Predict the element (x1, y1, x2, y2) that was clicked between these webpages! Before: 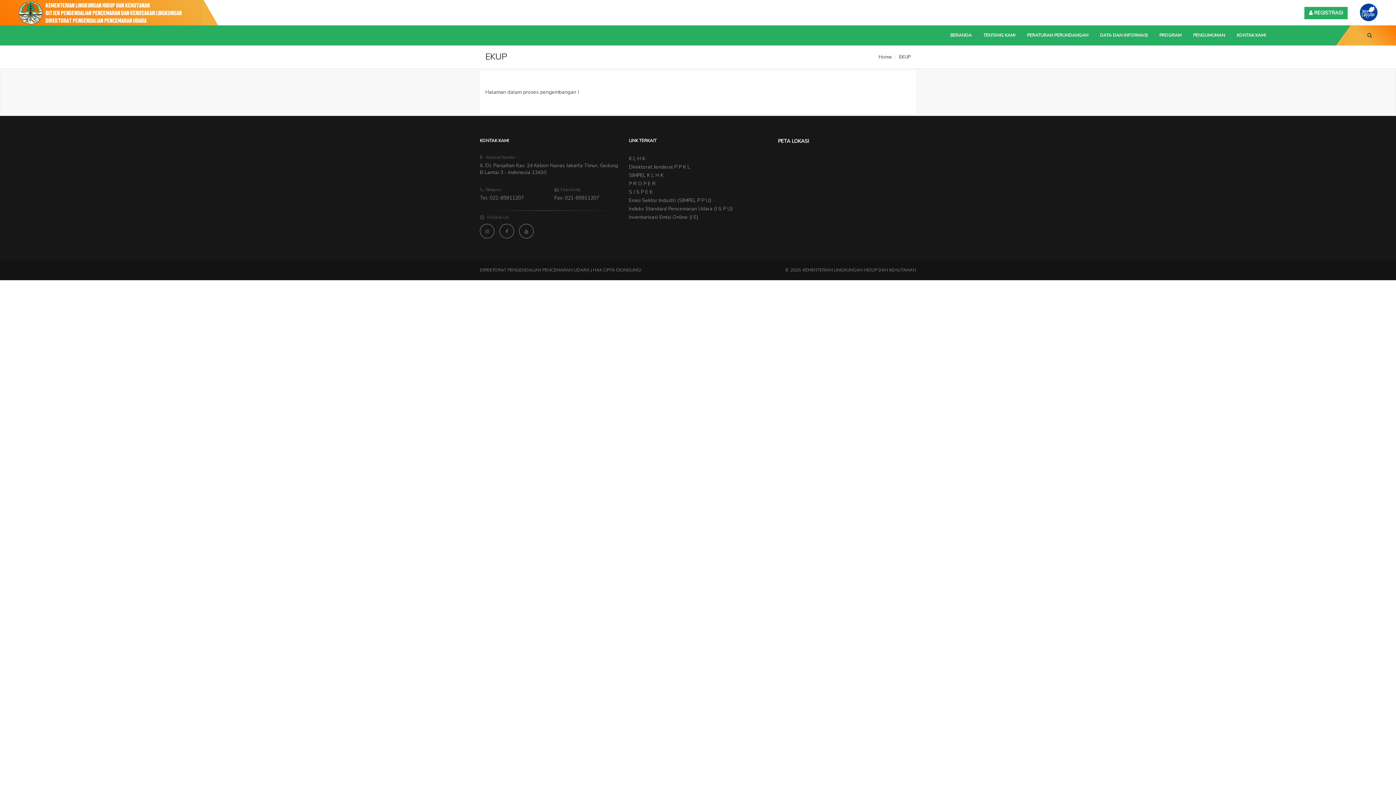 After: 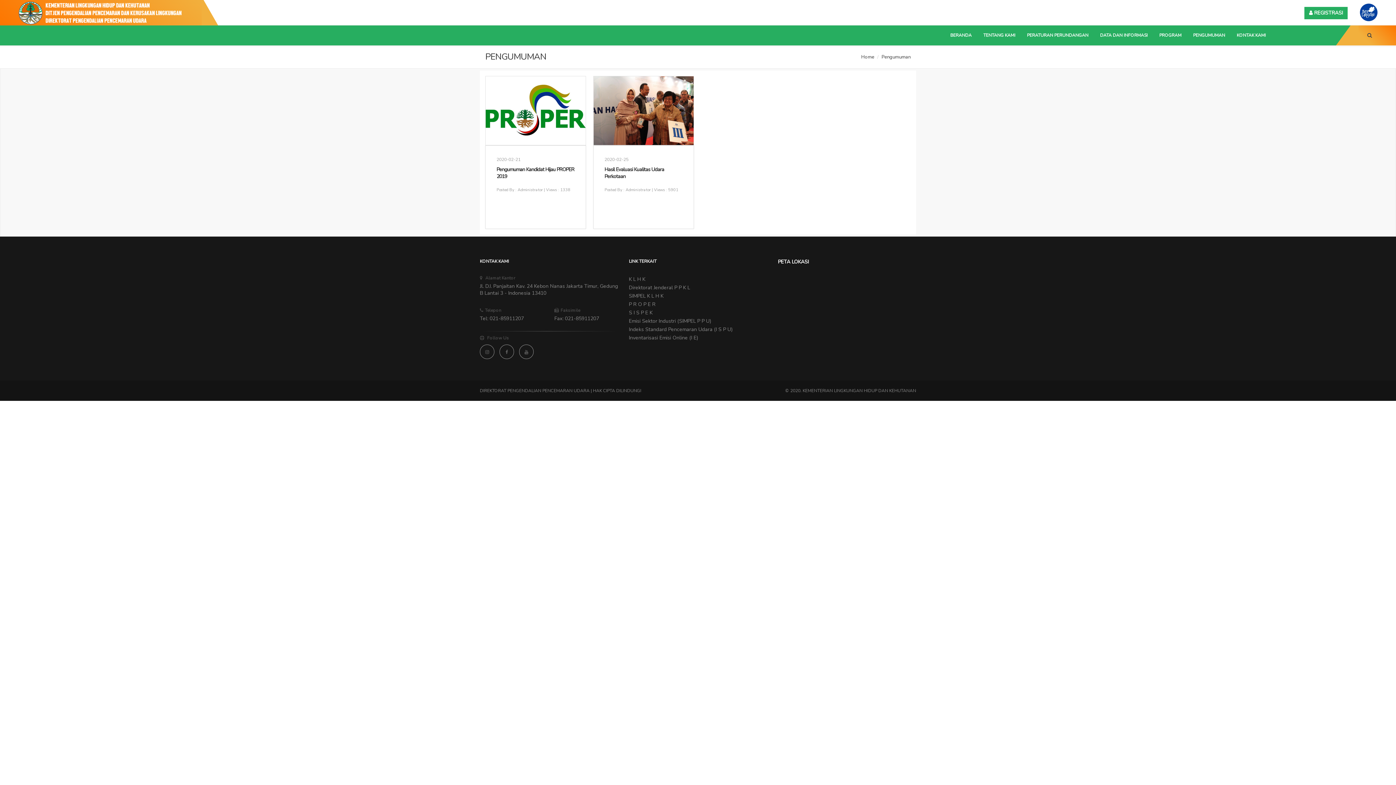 Action: bbox: (1187, 25, 1231, 45) label: PENGUMUMAN